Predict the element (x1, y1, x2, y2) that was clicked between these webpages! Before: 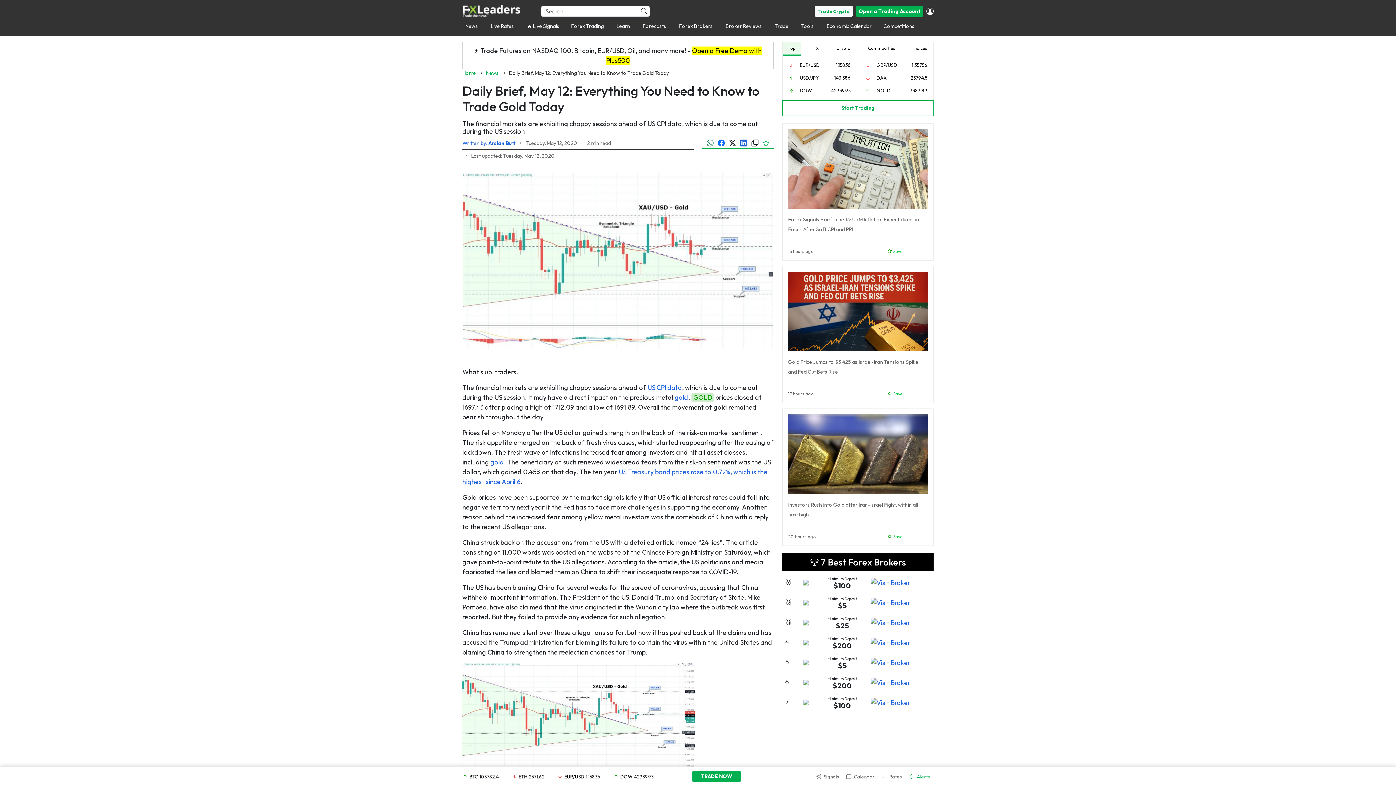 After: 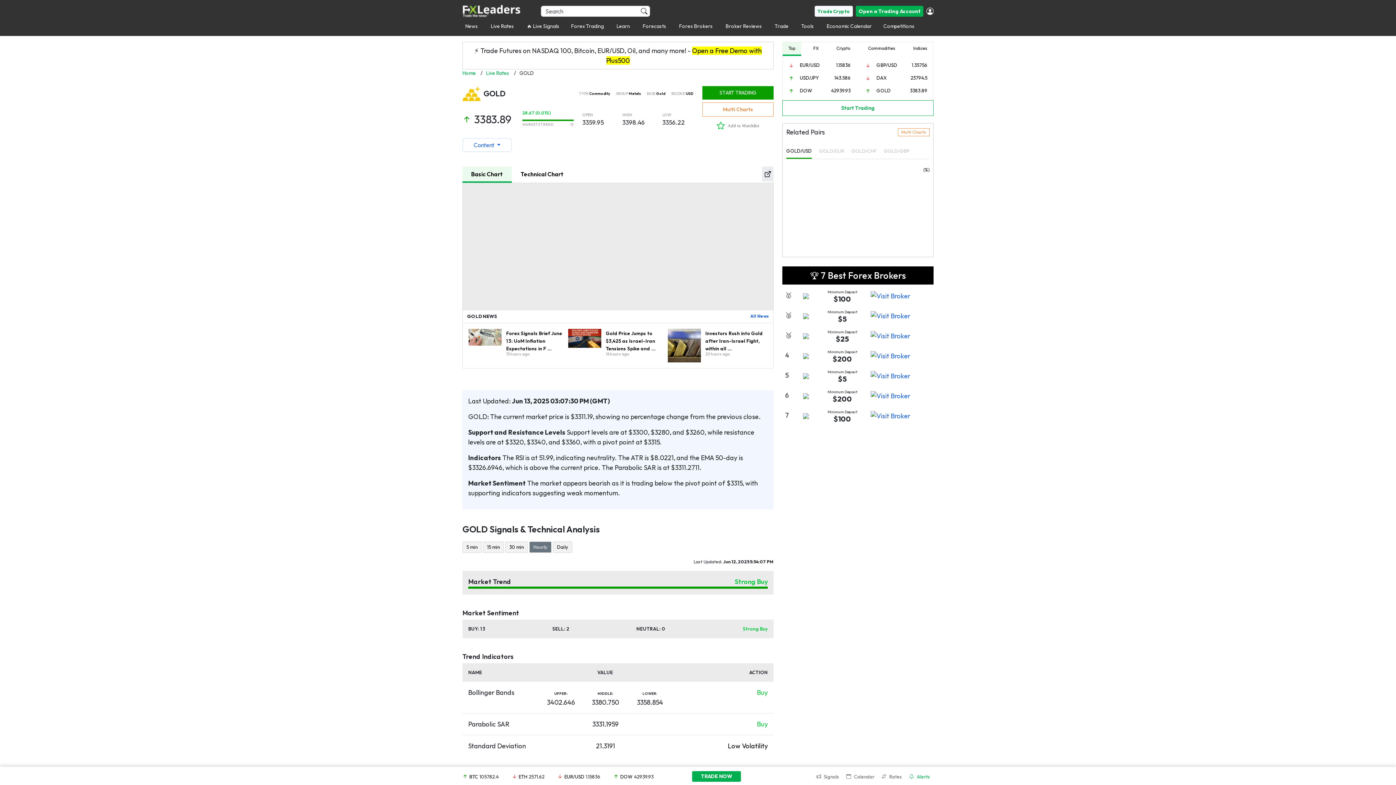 Action: label: GOLD bbox: (691, 393, 714, 402)